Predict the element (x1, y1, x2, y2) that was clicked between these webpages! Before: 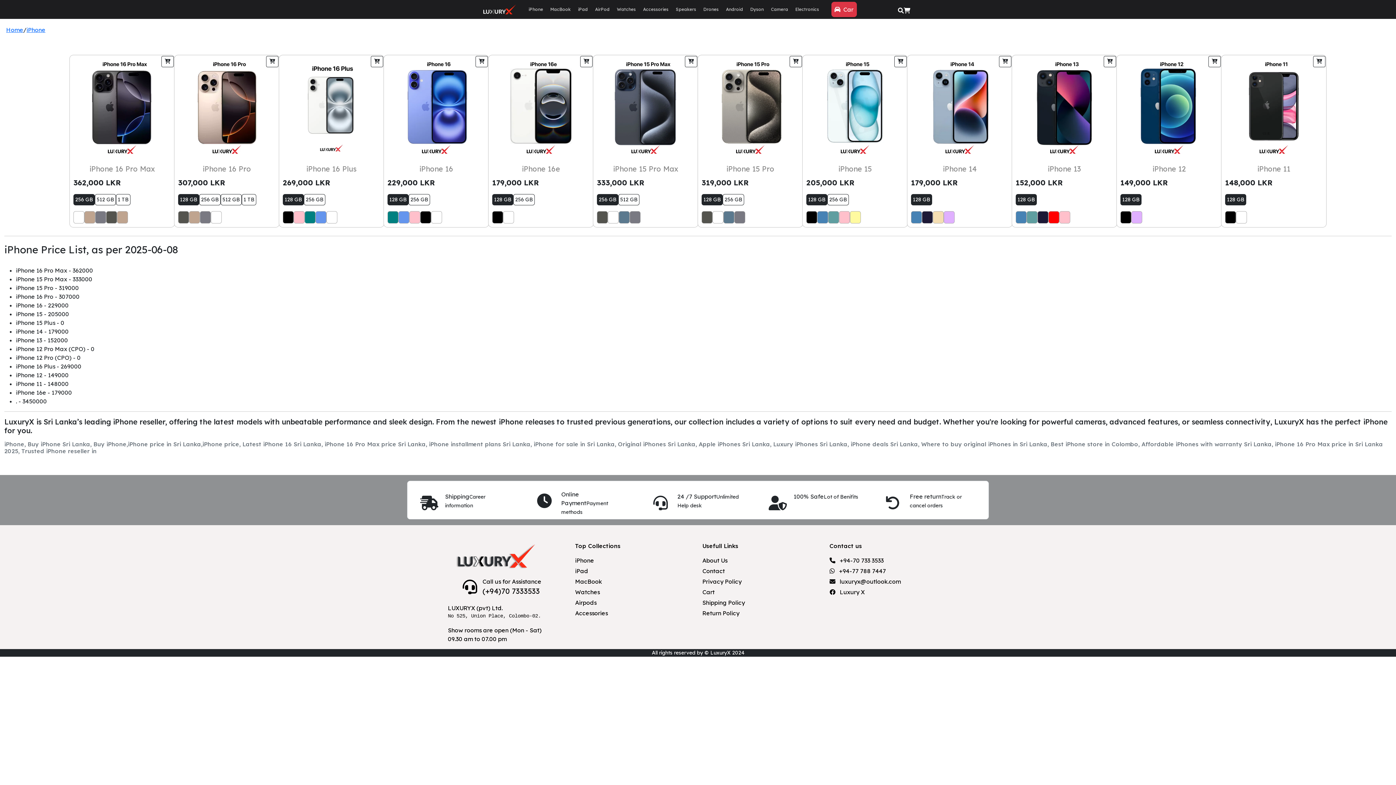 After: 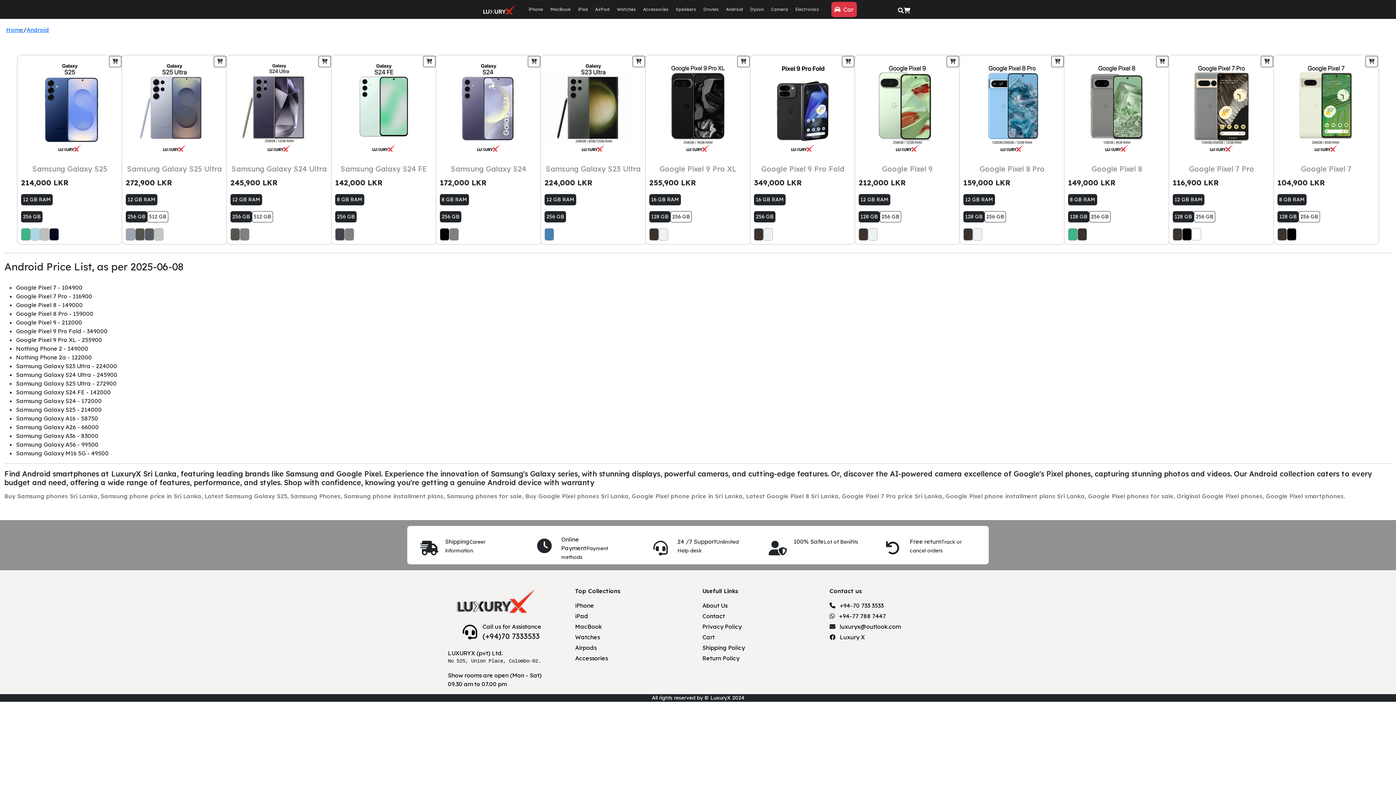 Action: bbox: (726, 6, 743, 12) label: Android